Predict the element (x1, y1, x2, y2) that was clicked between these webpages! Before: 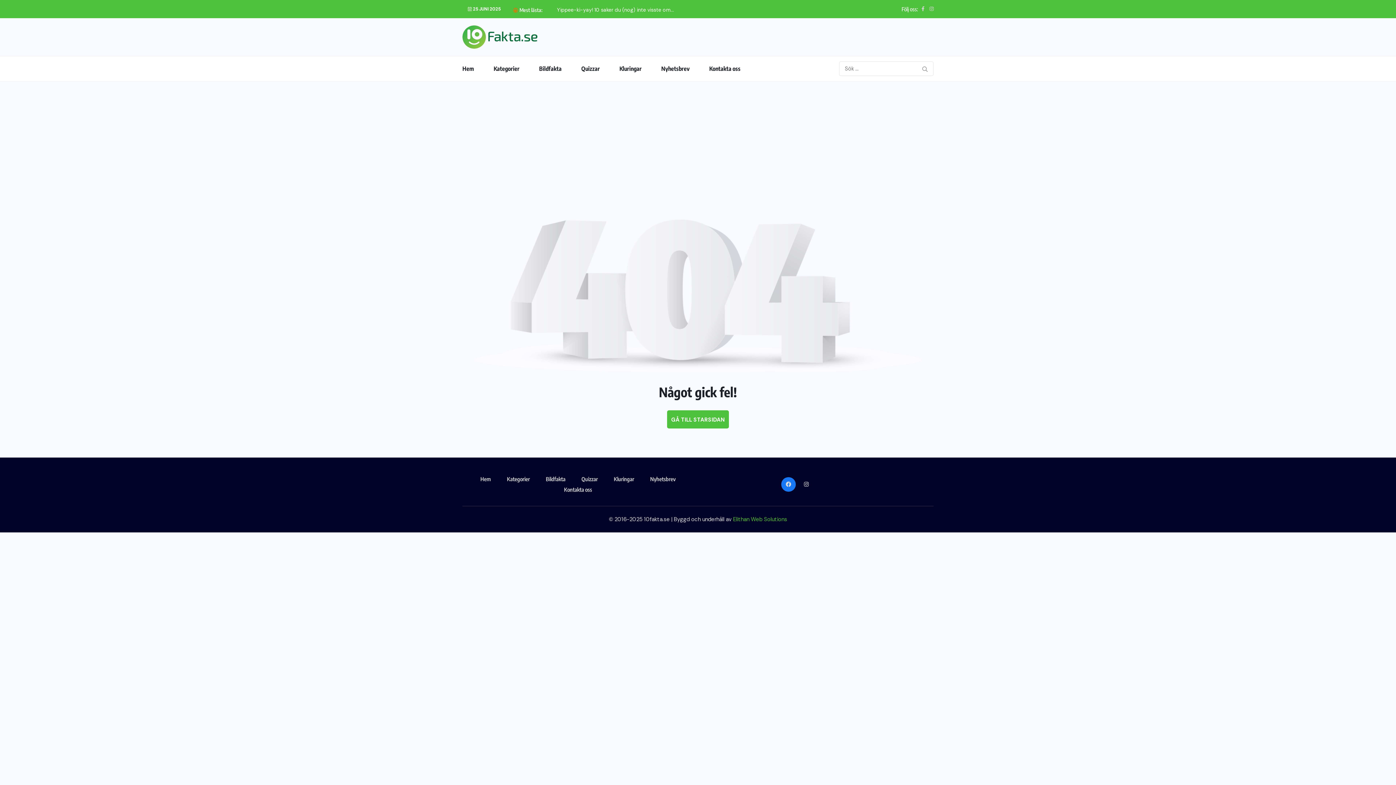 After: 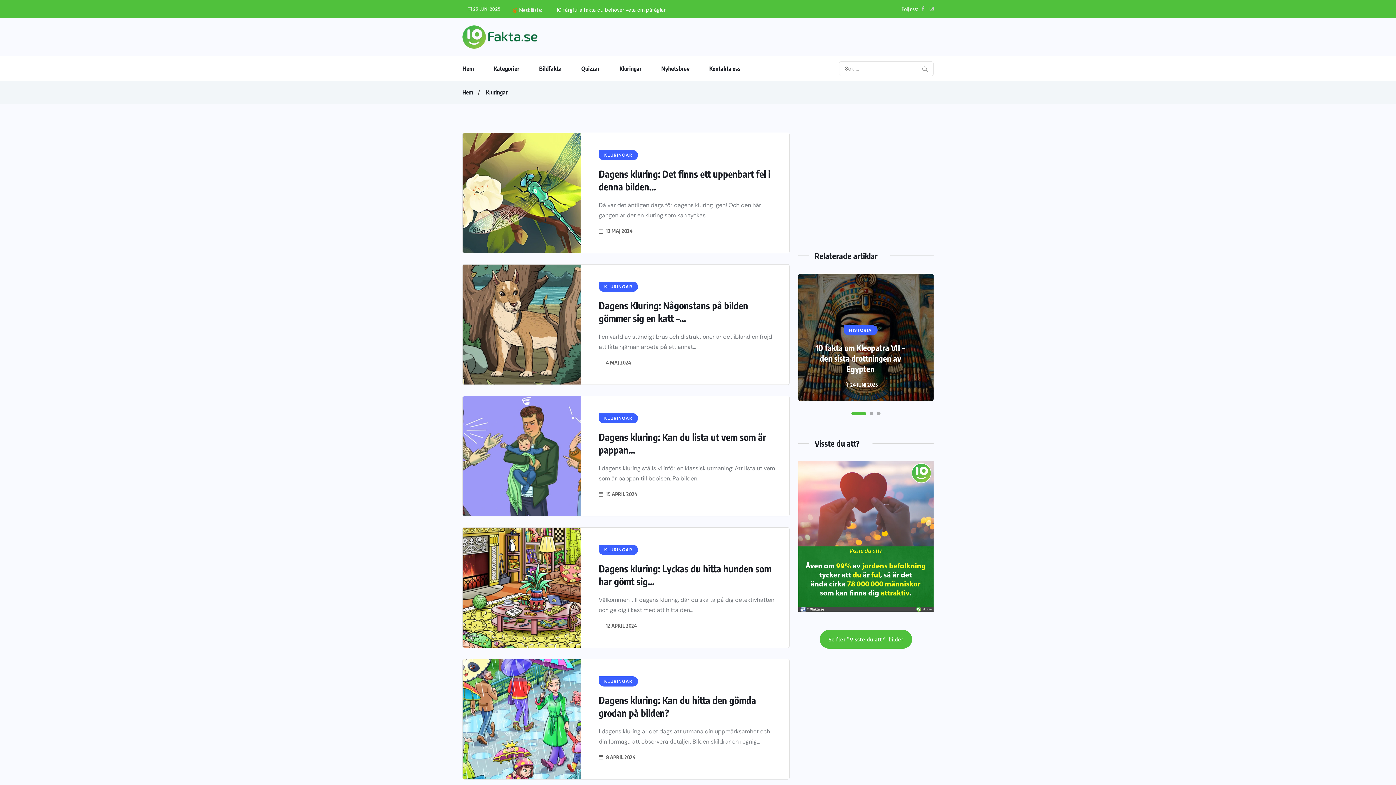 Action: bbox: (619, 56, 660, 81) label: Kluringar